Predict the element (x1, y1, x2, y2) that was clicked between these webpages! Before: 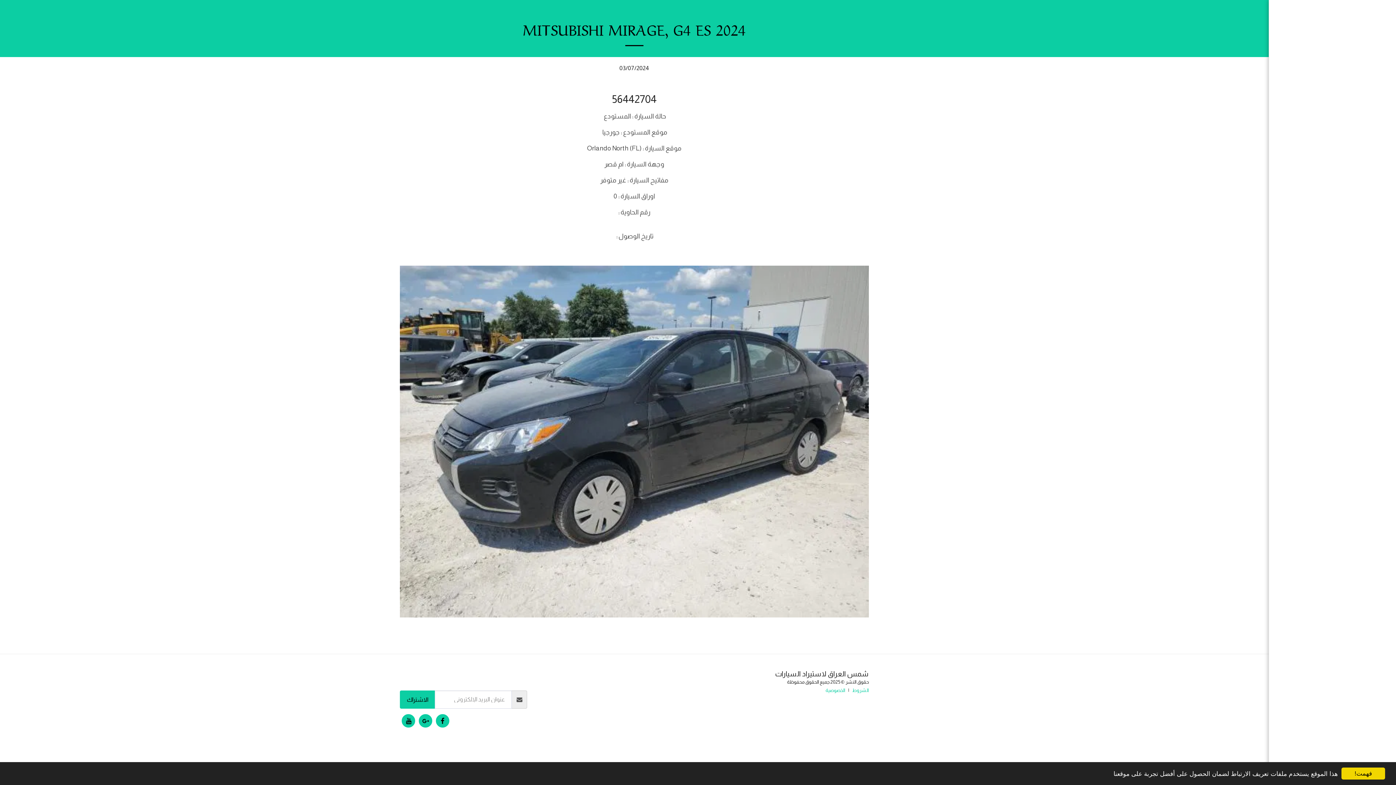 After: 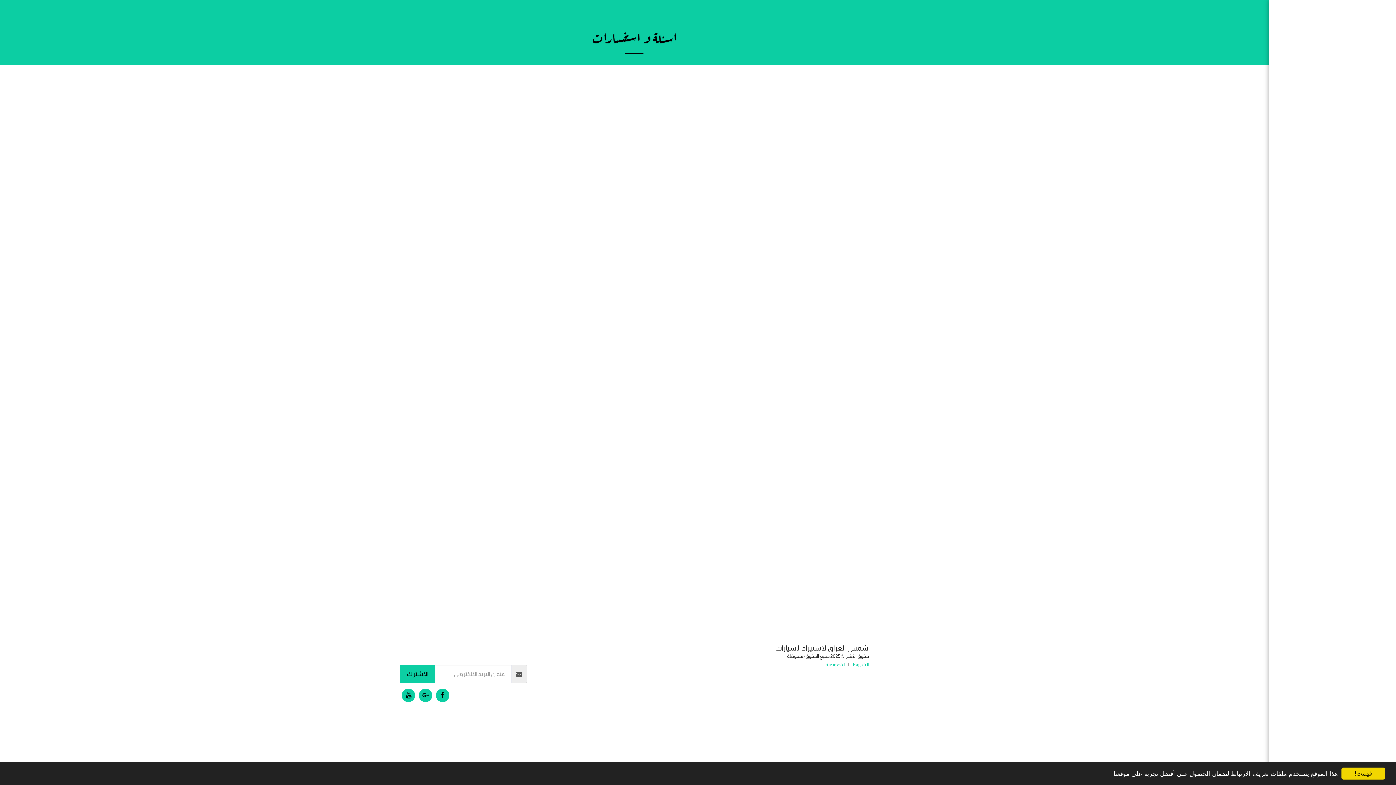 Action: label: اسئلة و استفسارات bbox: (408, 668, 448, 676)